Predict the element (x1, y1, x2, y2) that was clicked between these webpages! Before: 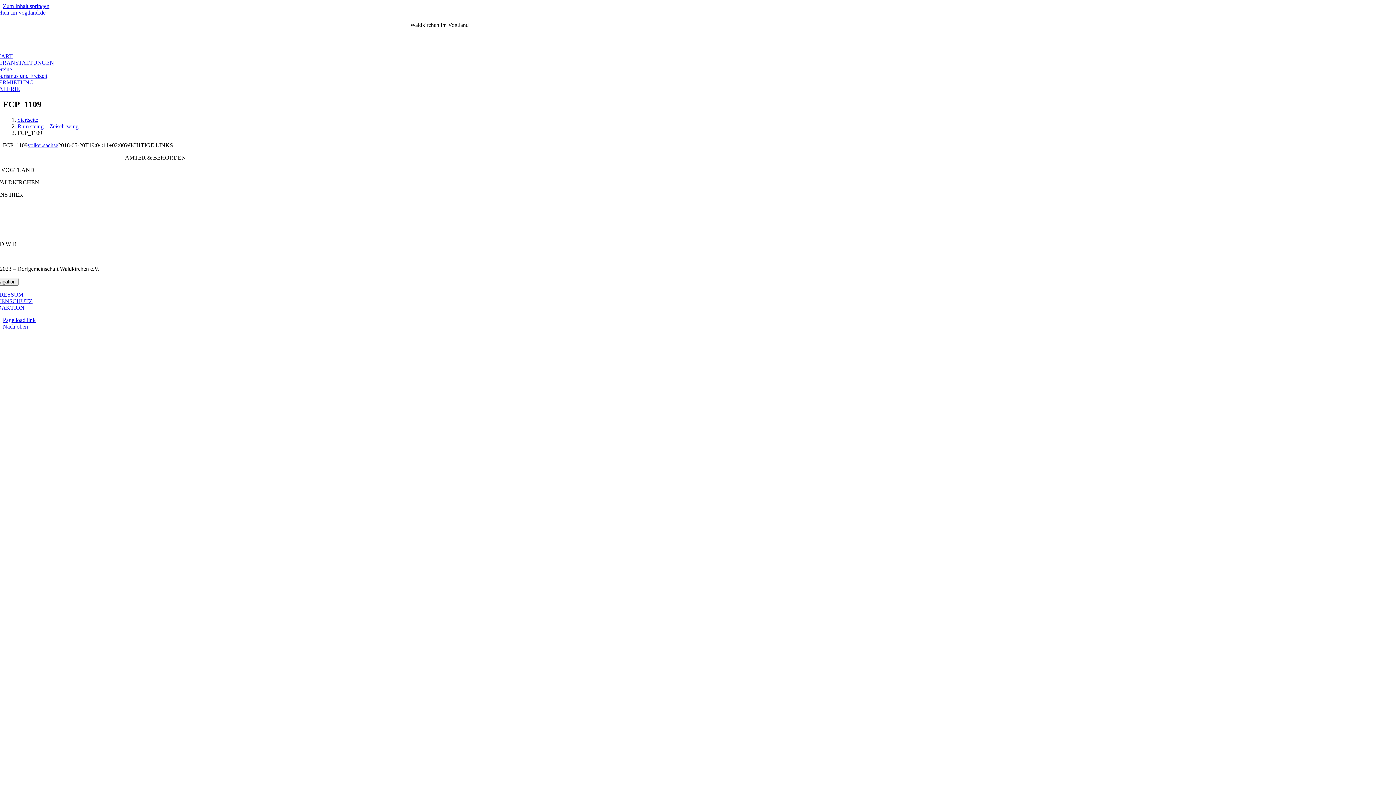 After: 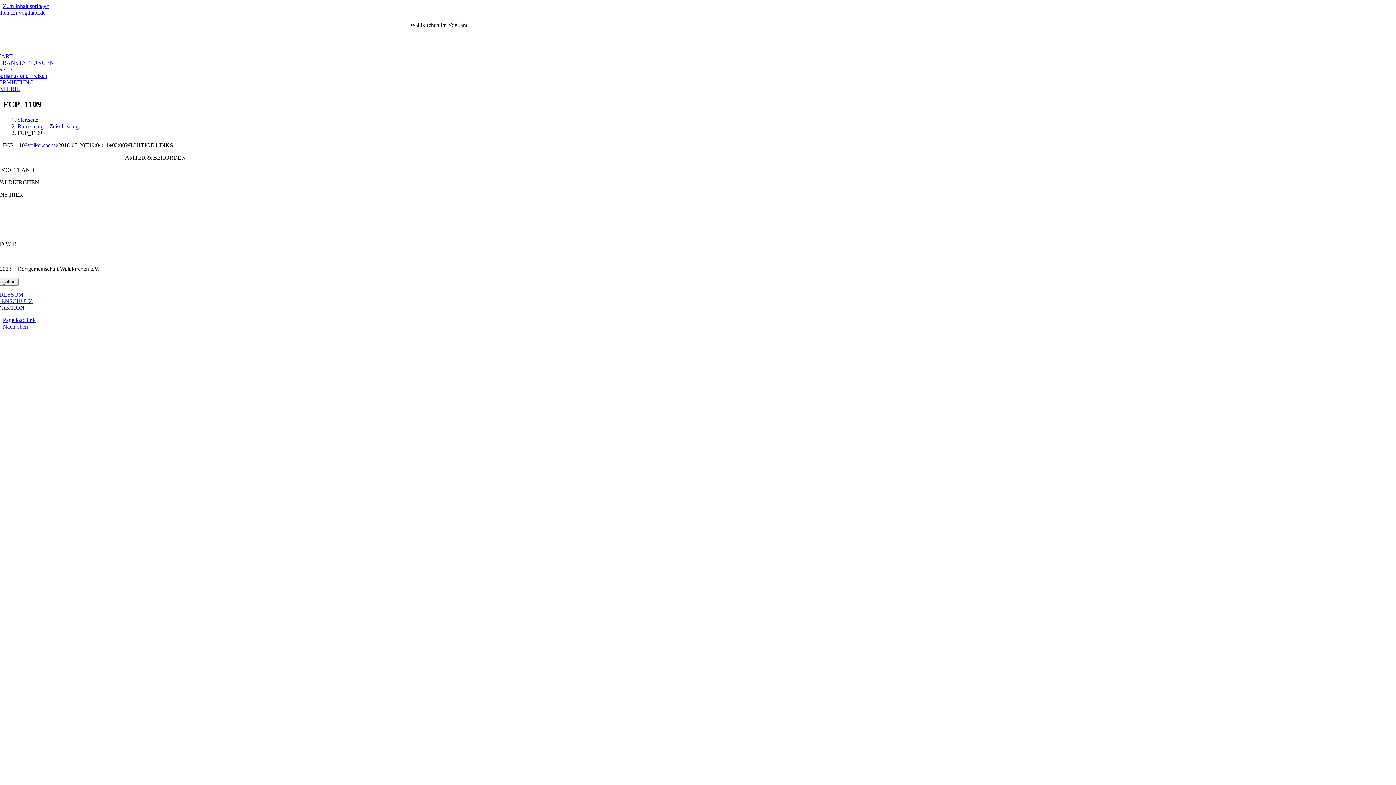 Action: bbox: (2, 2, 49, 9) label: Zum Inhalt springen